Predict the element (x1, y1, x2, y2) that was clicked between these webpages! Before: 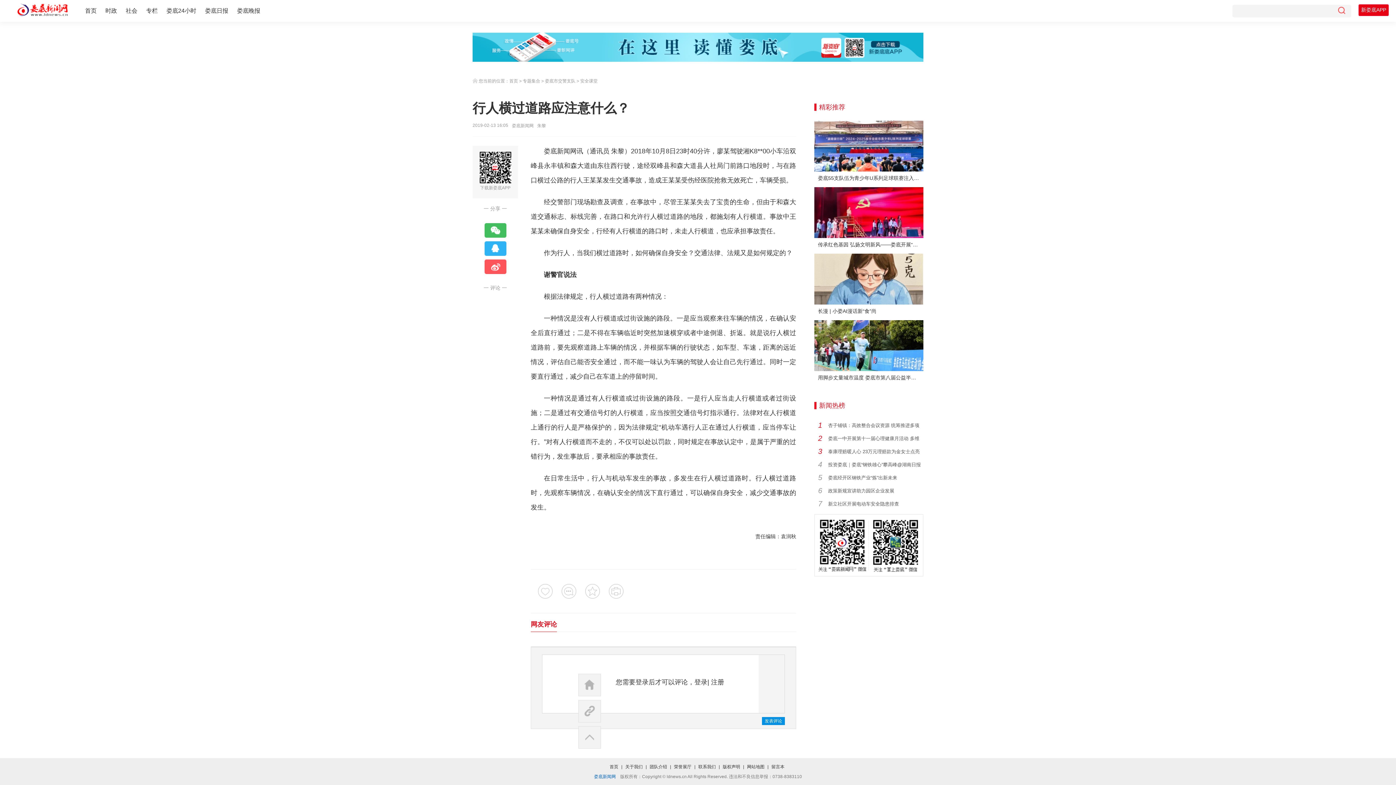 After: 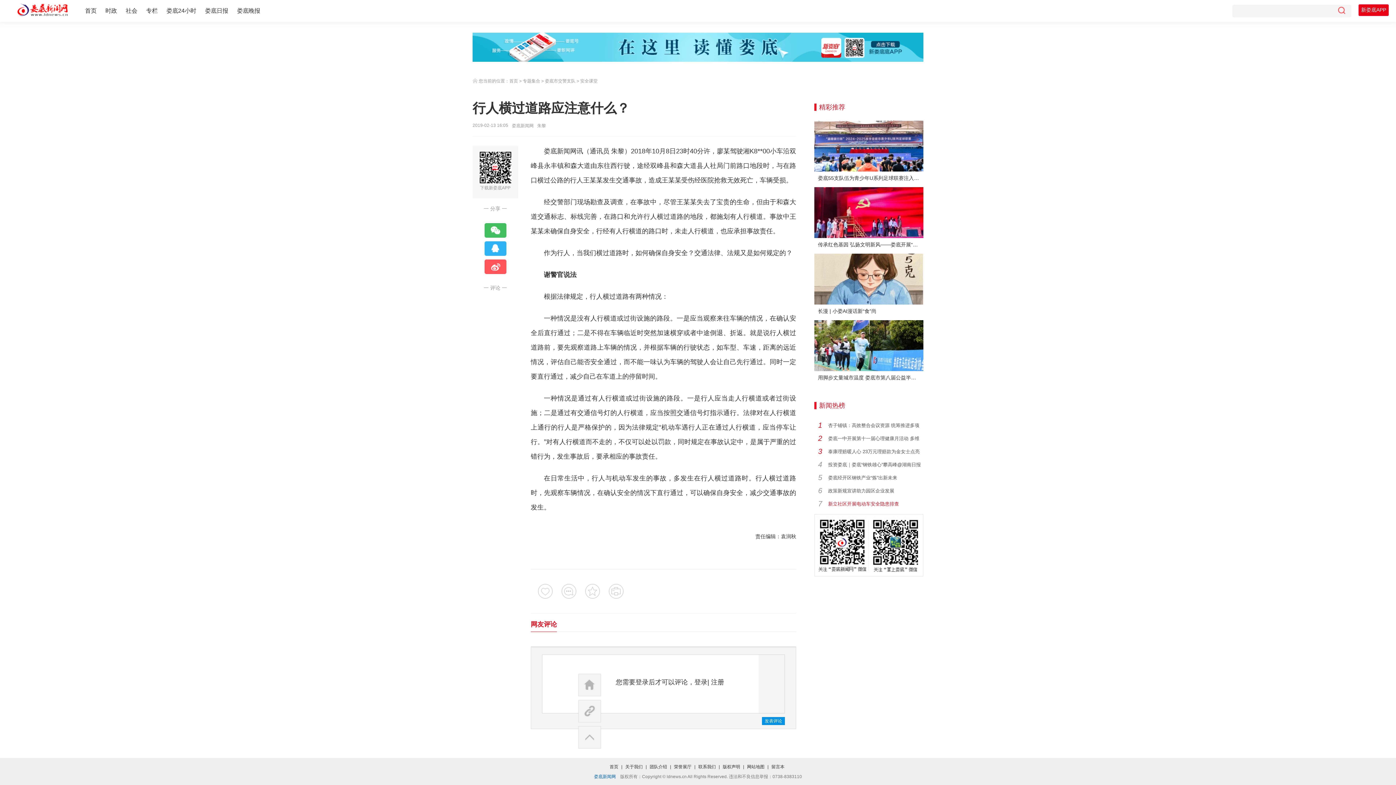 Action: label: 新立社区开展电动车安全隐患排查 bbox: (828, 501, 899, 506)